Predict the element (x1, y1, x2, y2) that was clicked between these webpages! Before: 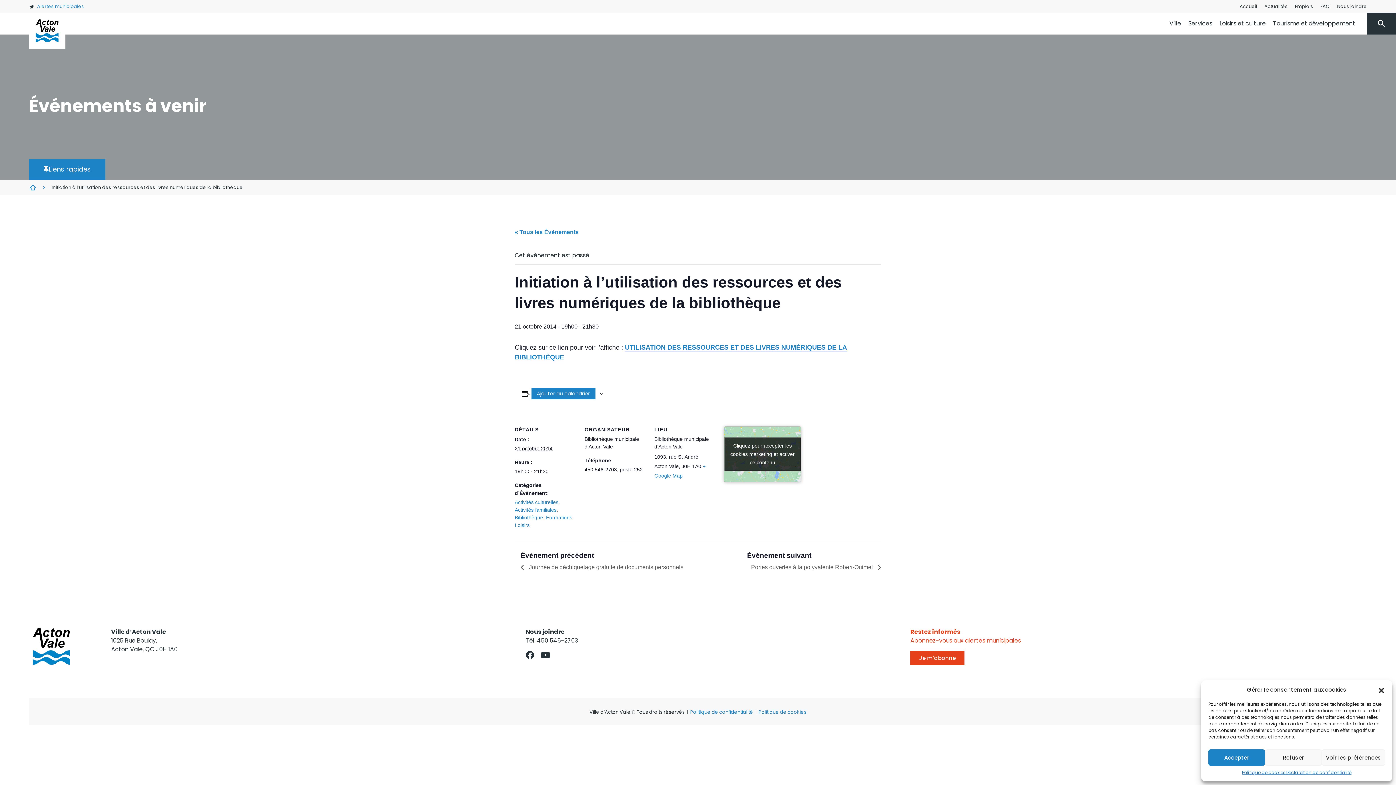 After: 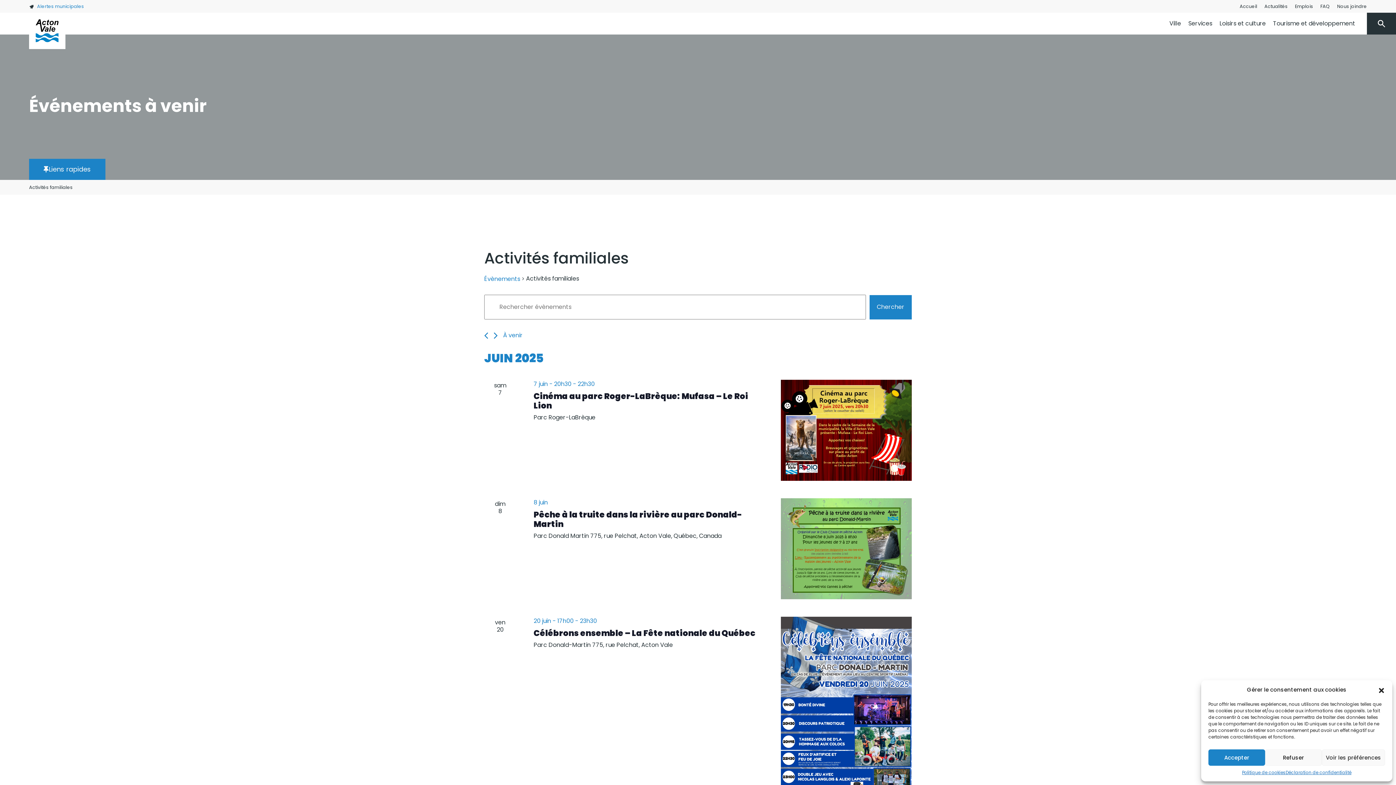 Action: label: Activités familiales bbox: (514, 507, 556, 513)